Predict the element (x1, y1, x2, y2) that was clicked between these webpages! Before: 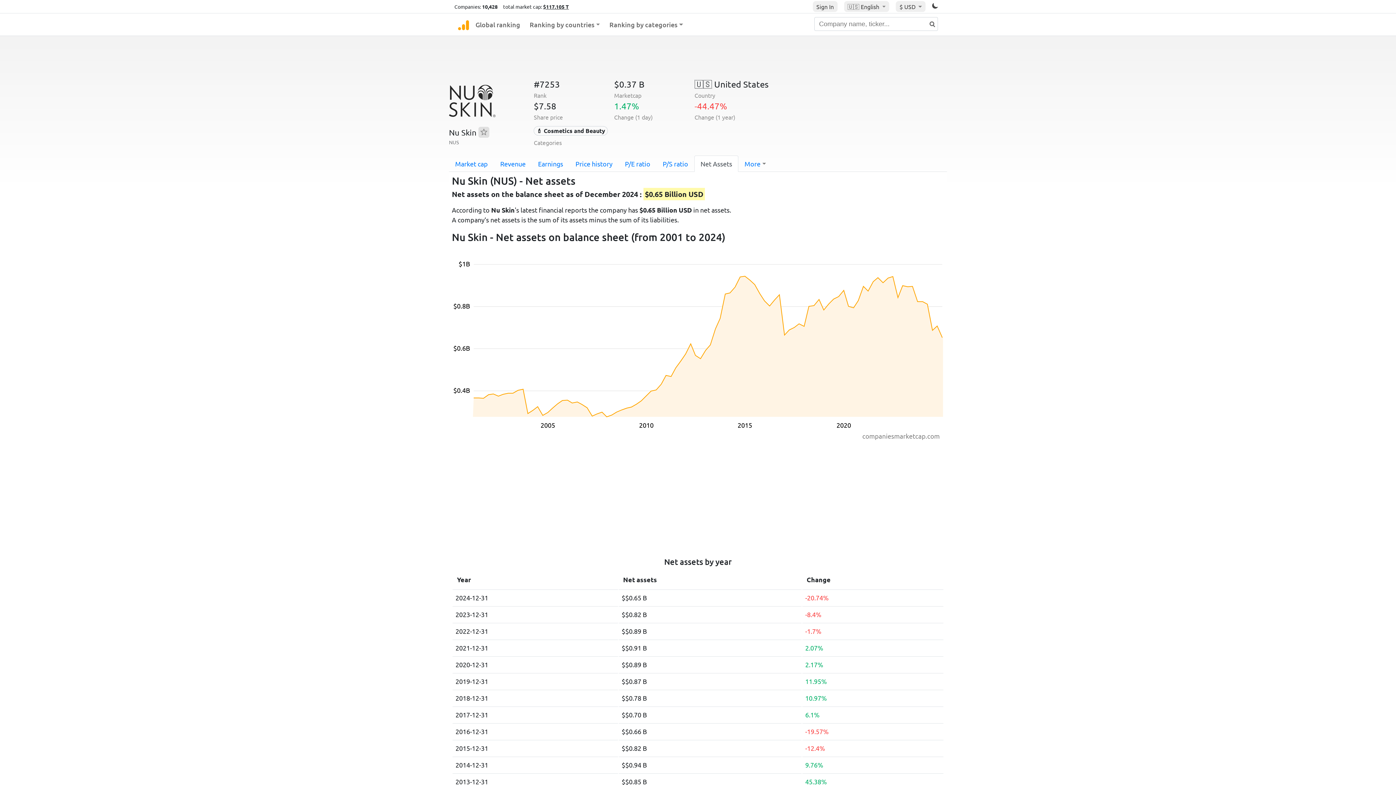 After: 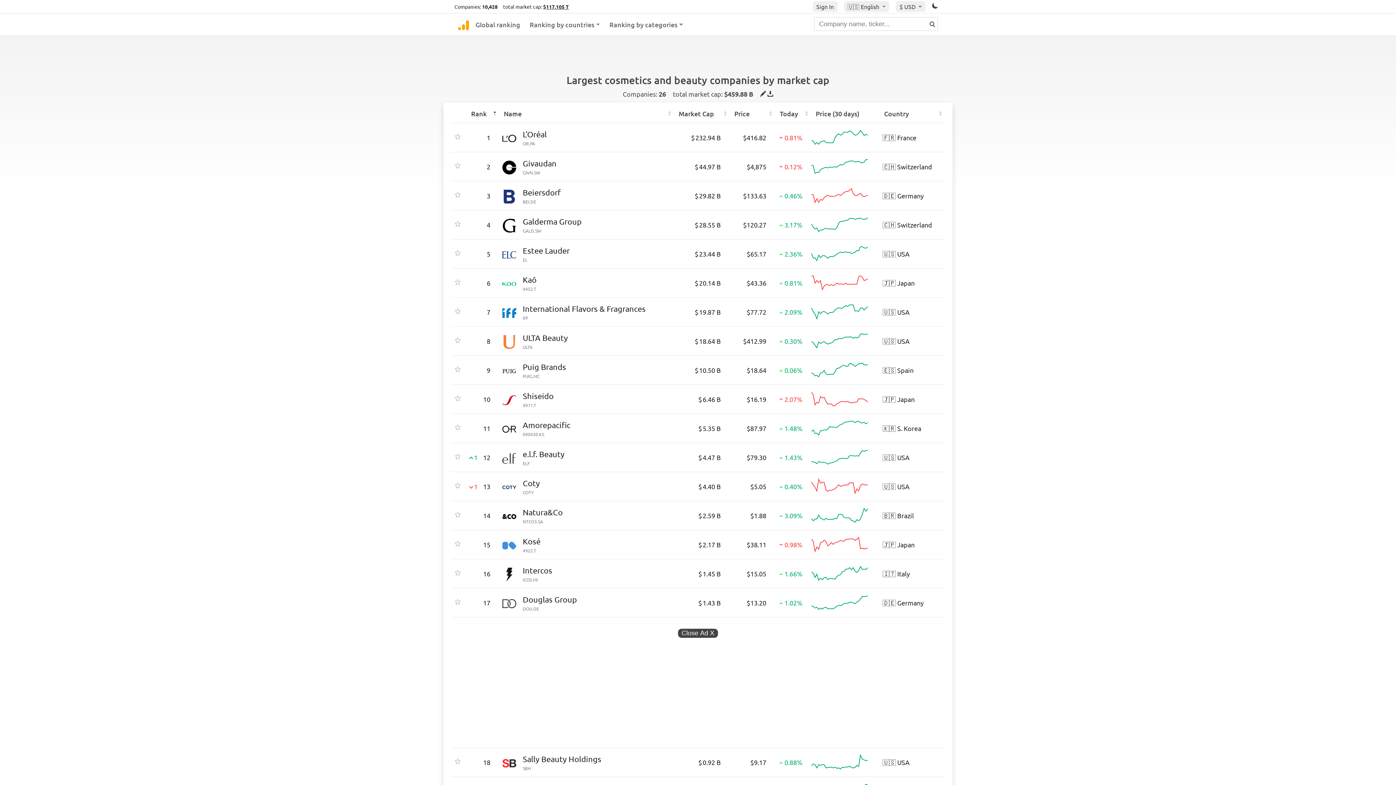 Action: label: 💄 Cosmetics and Beauty bbox: (533, 126, 608, 135)